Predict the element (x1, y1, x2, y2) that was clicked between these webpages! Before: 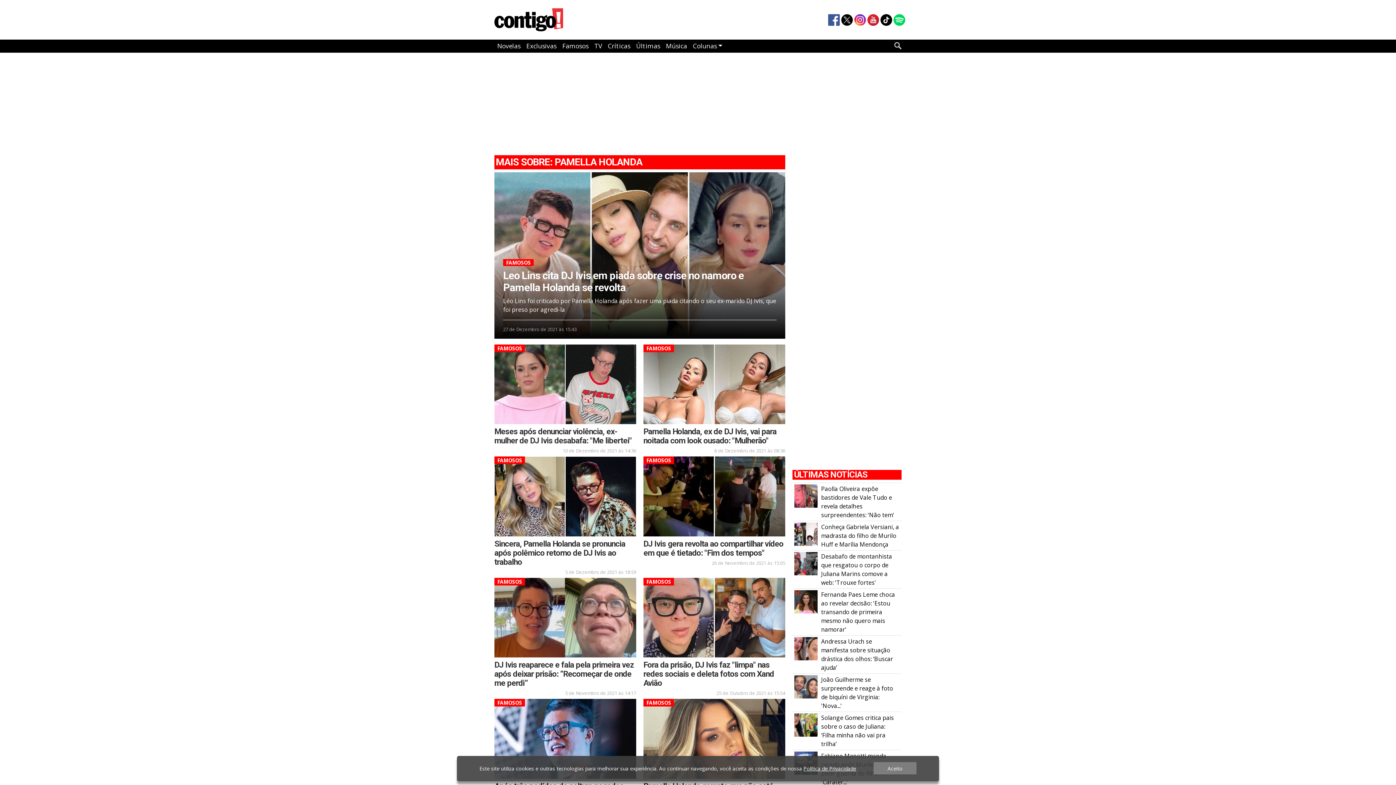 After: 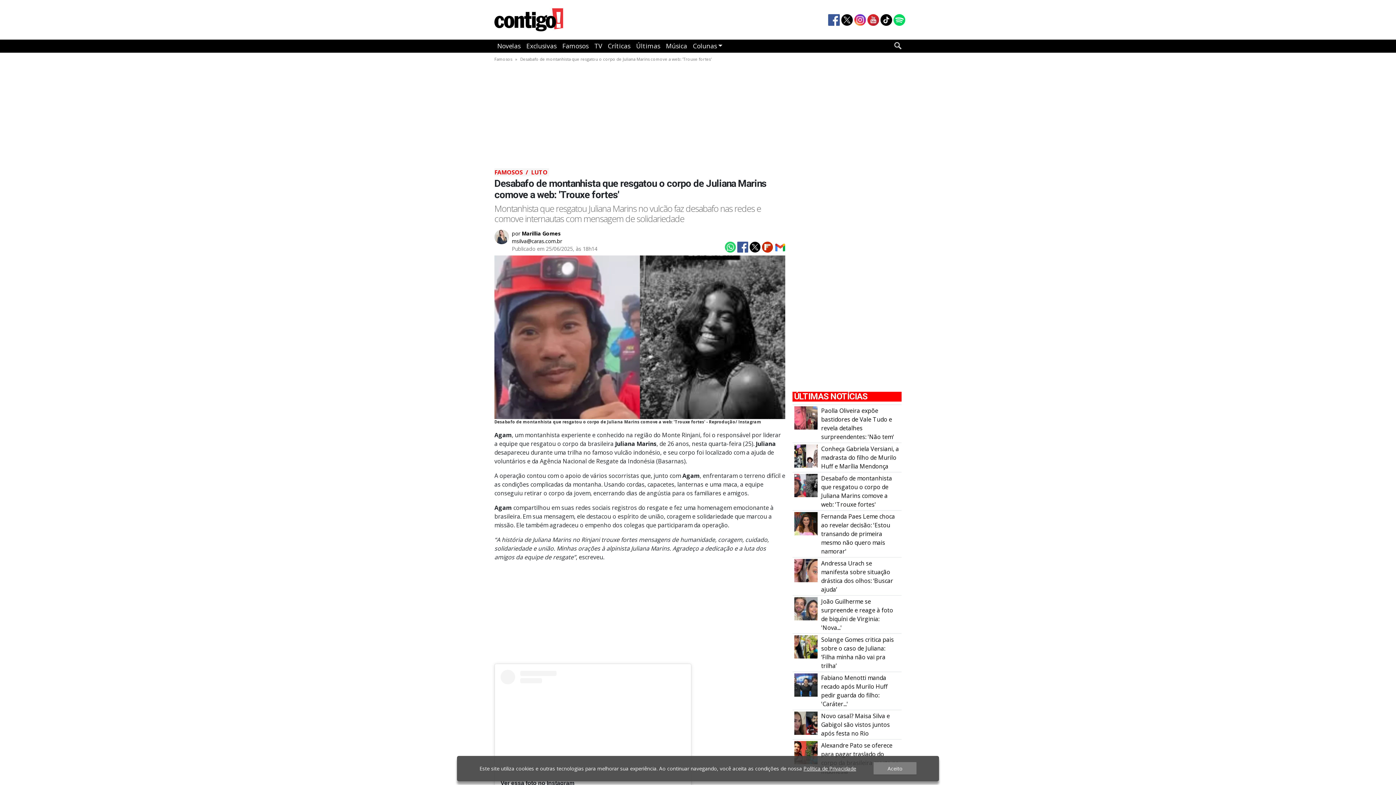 Action: bbox: (794, 559, 817, 567) label: Desabafo de montanhista que resgatou o corpo de Juliana Marins comove a web: \u0027Trouxe fortes\u0027